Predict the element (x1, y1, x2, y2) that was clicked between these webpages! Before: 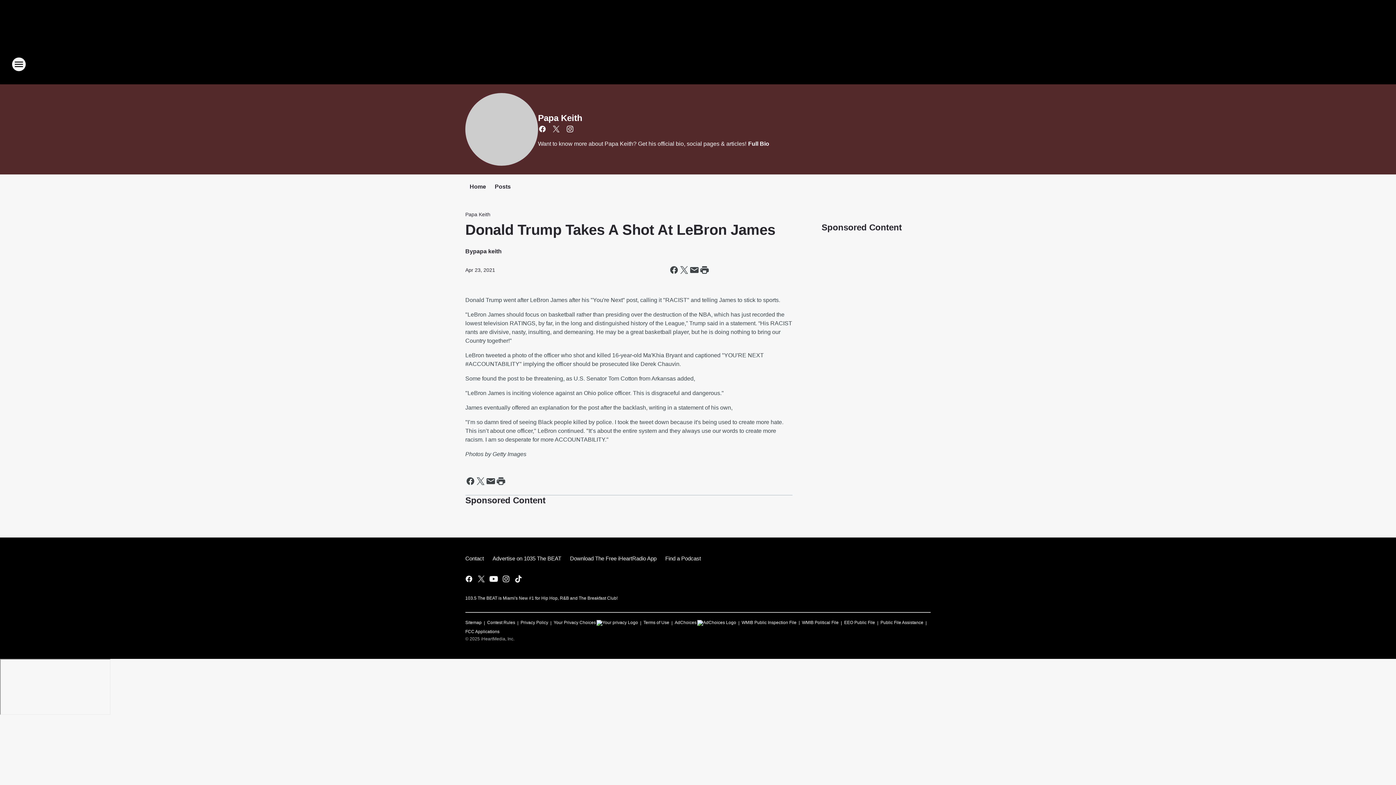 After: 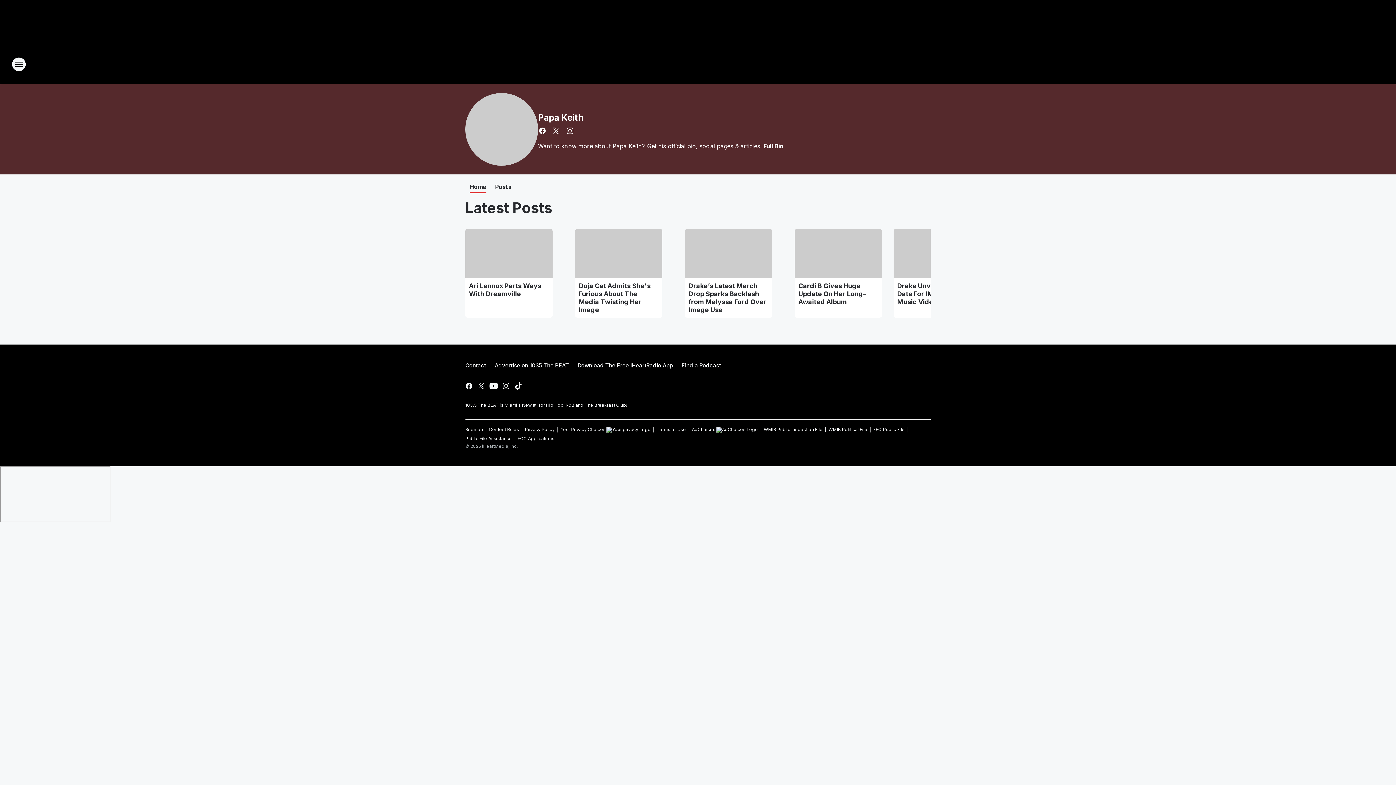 Action: label: Home bbox: (469, 183, 486, 191)